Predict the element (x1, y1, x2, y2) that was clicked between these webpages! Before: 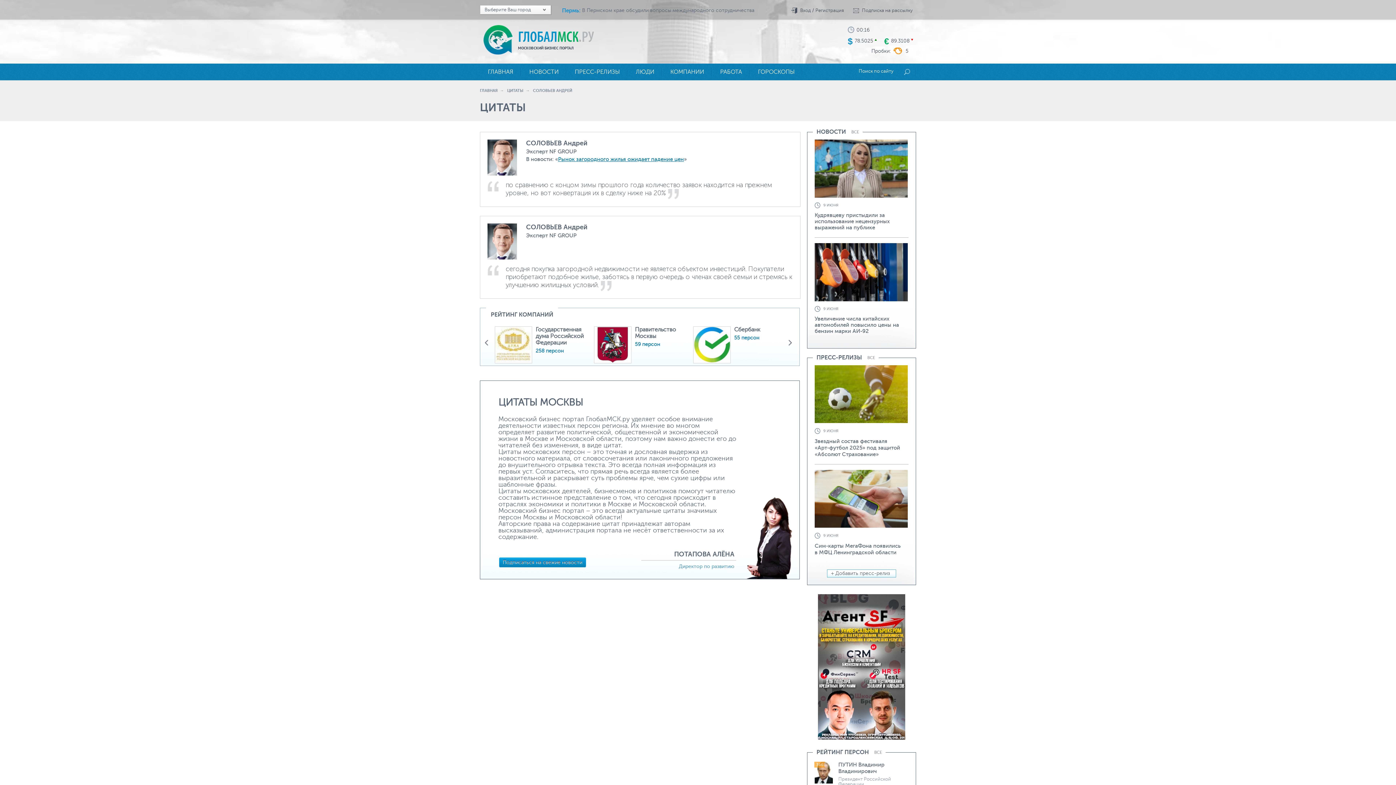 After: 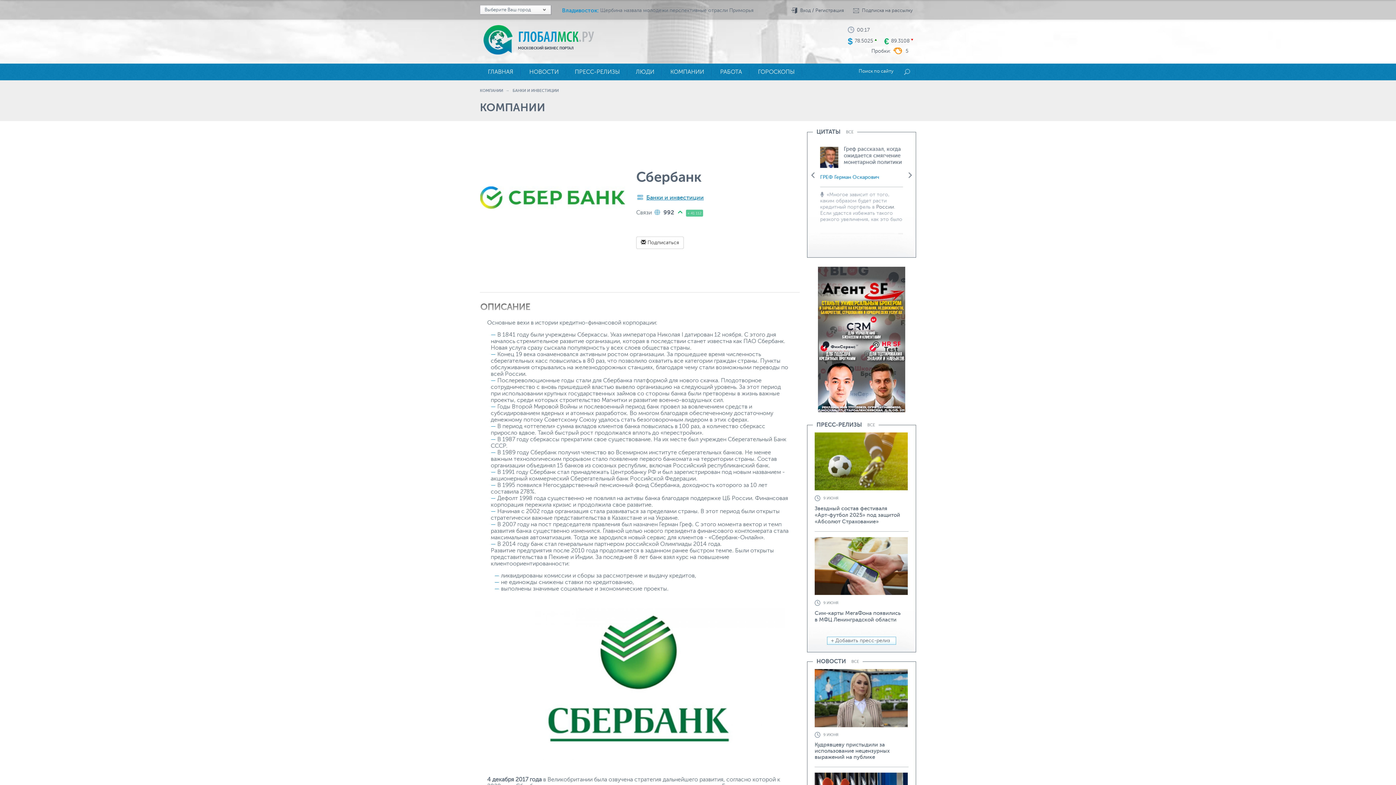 Action: bbox: (693, 326, 731, 363)